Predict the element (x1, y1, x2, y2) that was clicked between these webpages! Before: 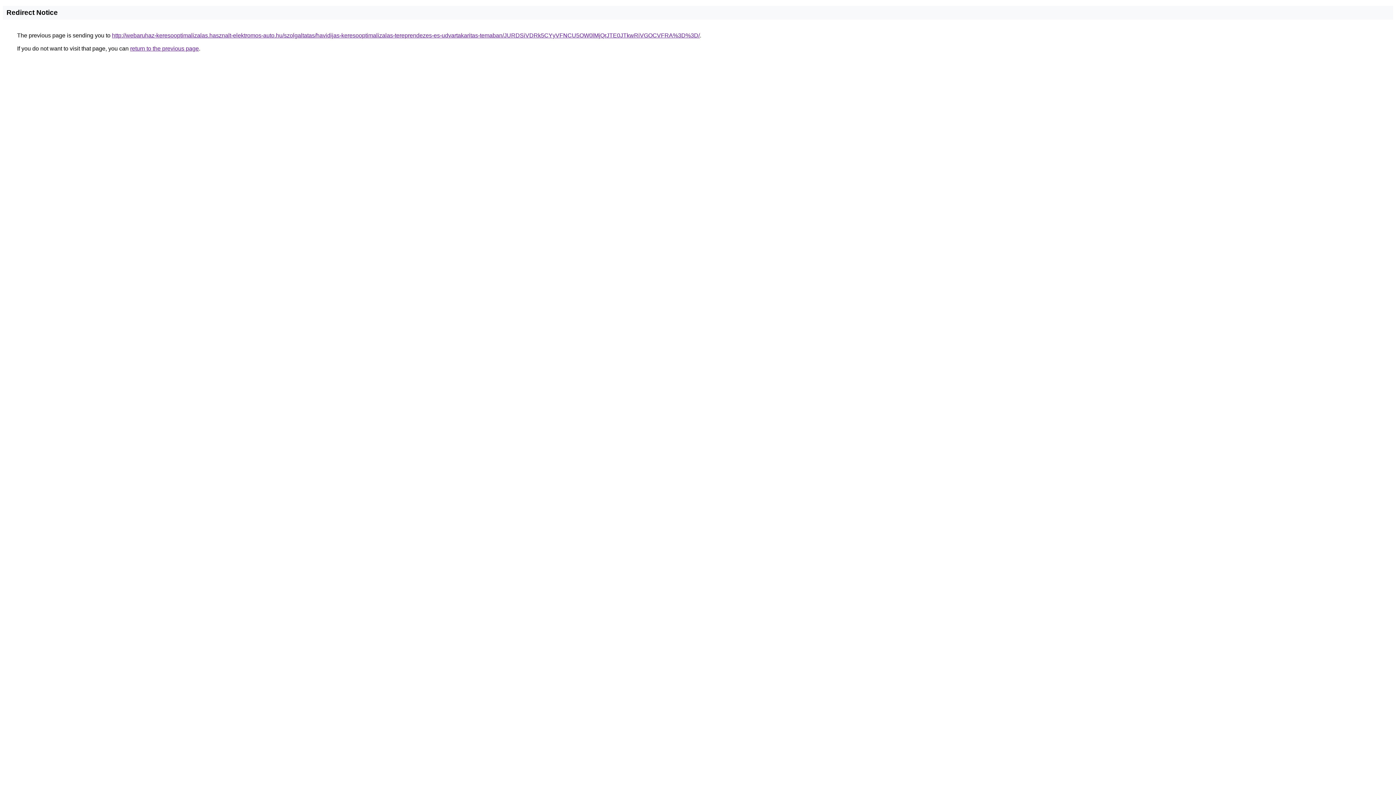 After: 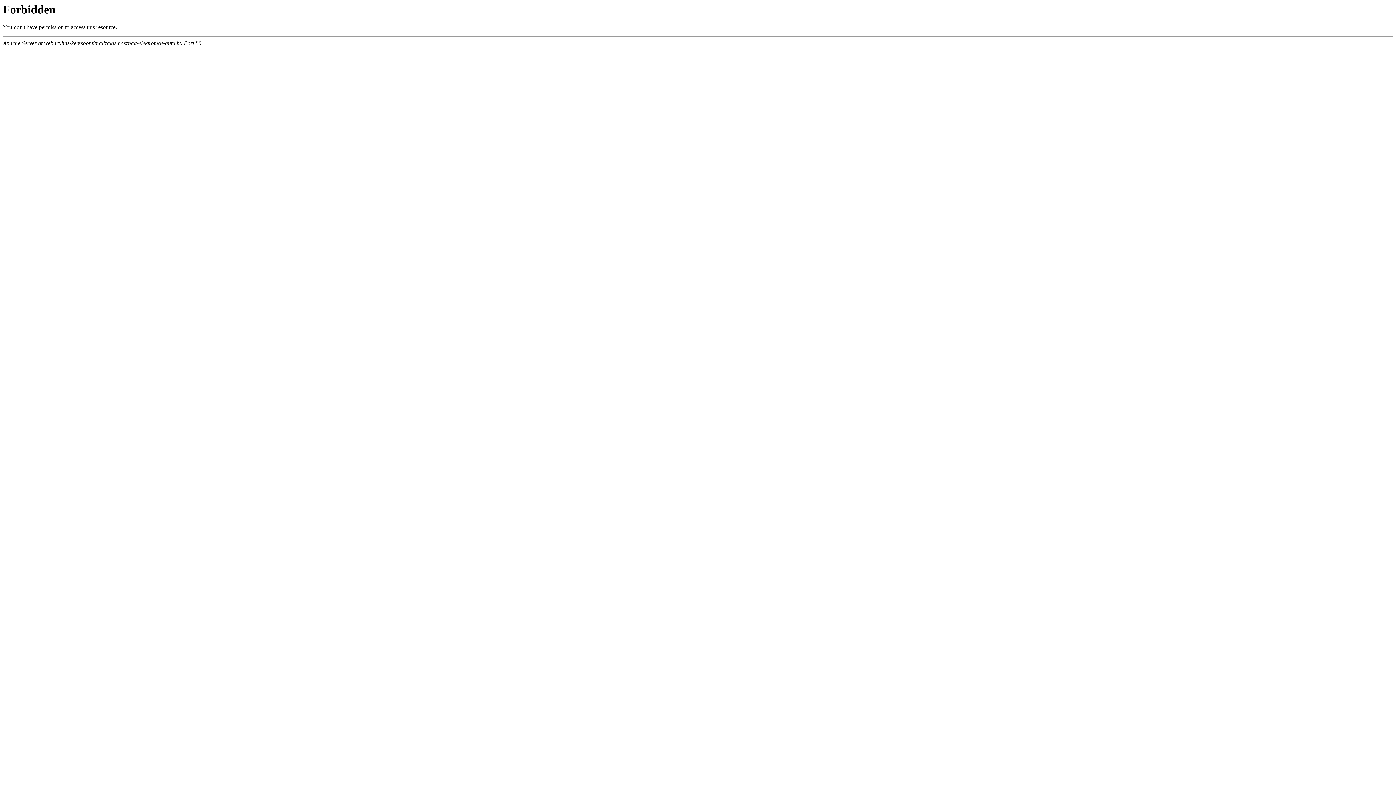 Action: label: http://webaruhaz-keresooptimalizalas.hasznalt-elektromos-auto.hu/szolgaltatas/havidijas-keresooptimalizalas-tereprendezes-es-udvartakaritas-temaban/JURDSiVDRk5CYyVFNCU5OW0lMjQrJTE0JTkwRiVGOCVFRA%3D%3D/ bbox: (112, 32, 700, 38)